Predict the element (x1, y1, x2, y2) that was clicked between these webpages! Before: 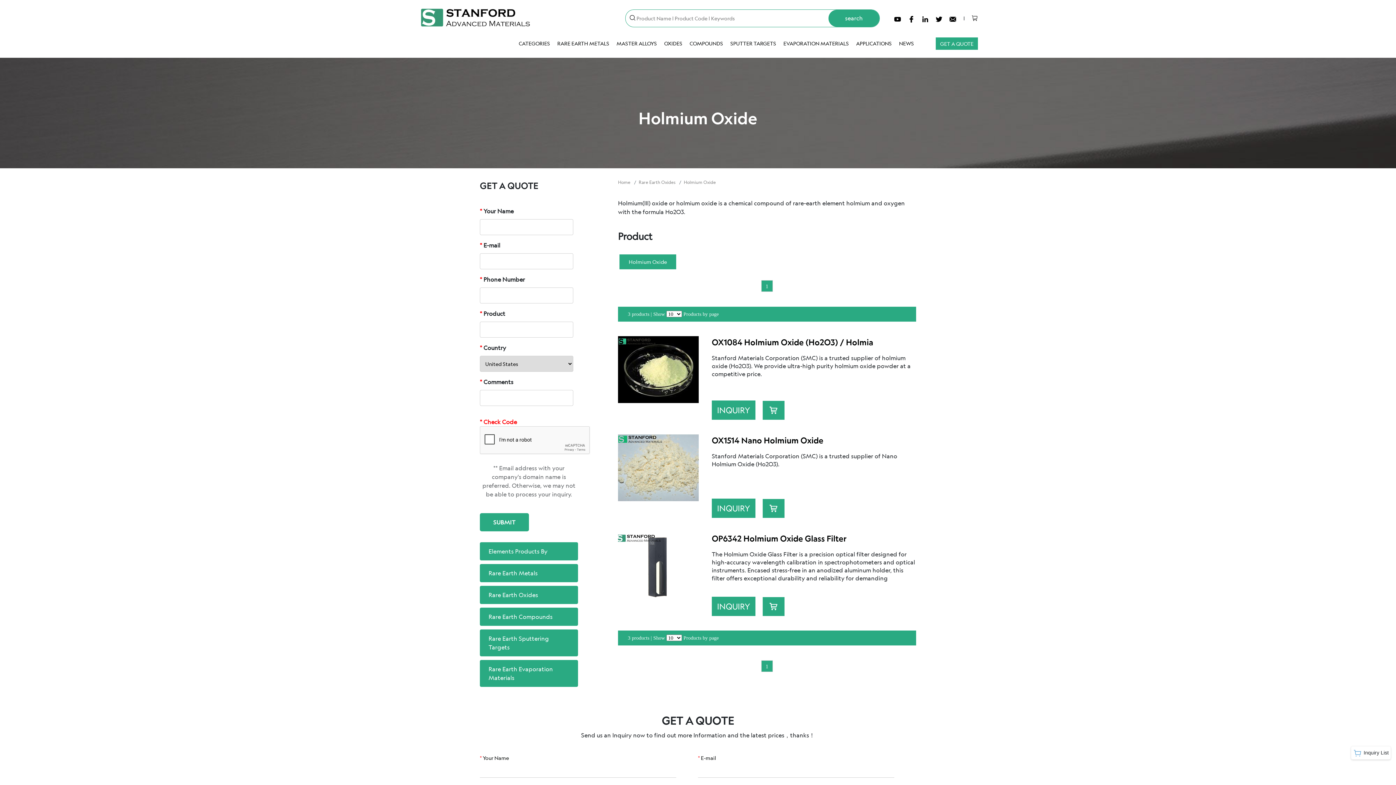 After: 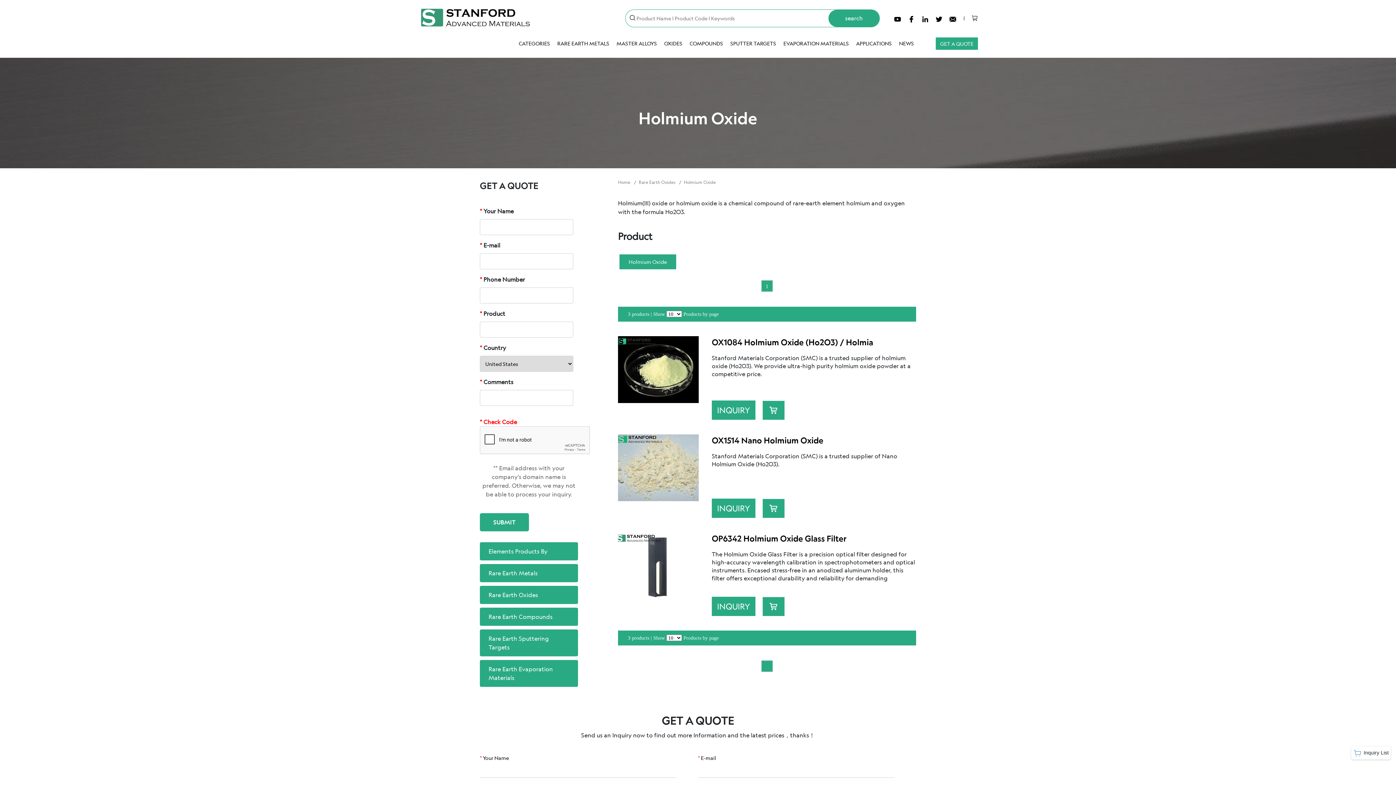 Action: bbox: (761, 660, 773, 672) label: 1